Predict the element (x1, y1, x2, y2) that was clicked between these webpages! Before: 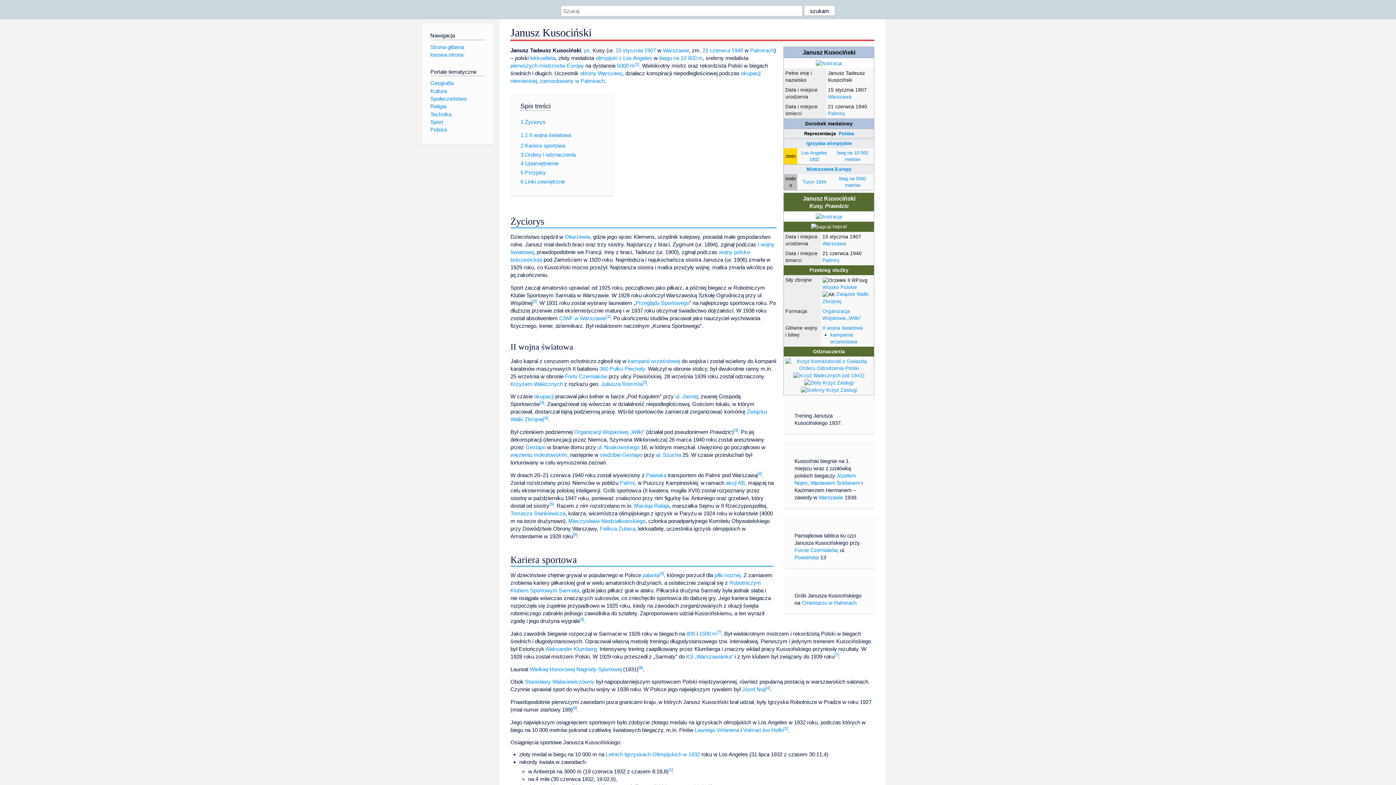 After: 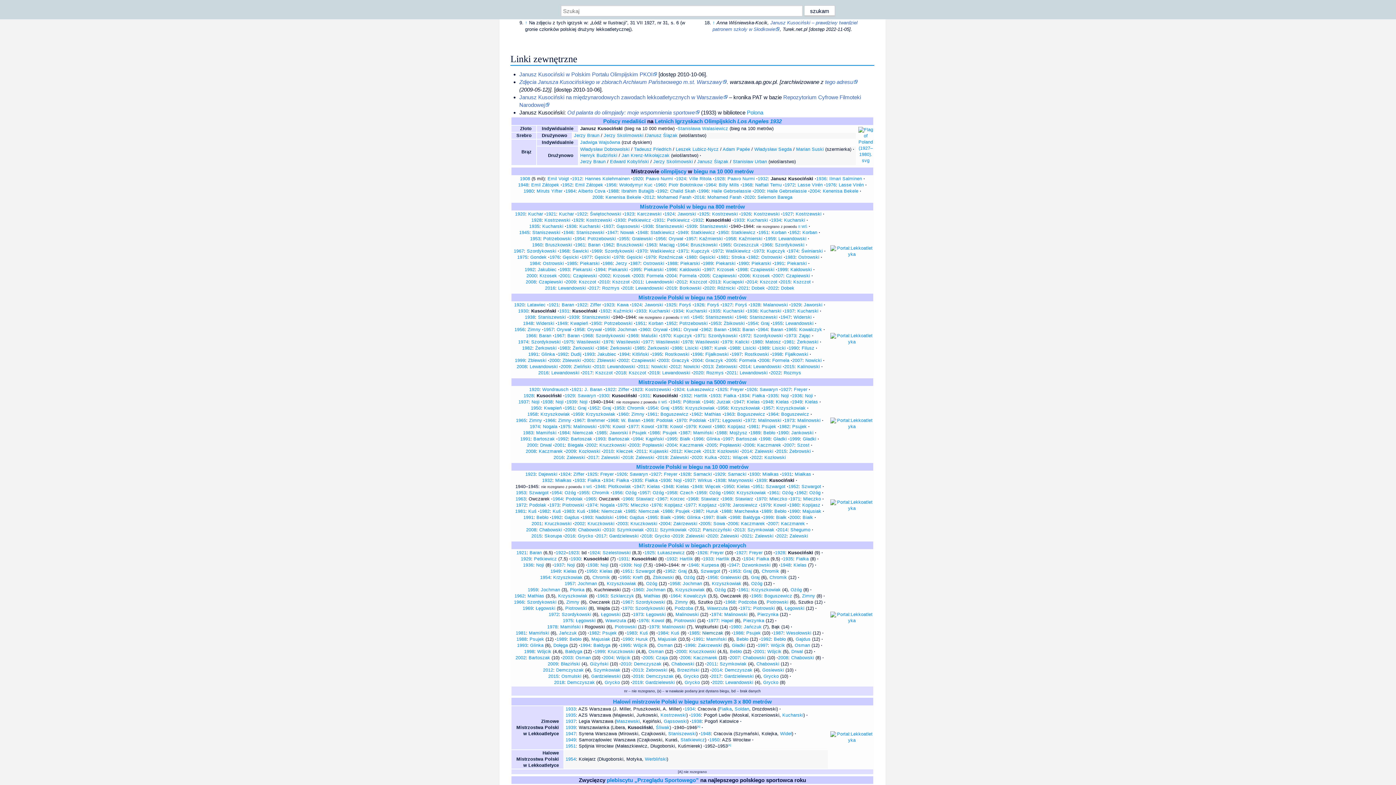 Action: bbox: (717, 630, 721, 634) label: [7]